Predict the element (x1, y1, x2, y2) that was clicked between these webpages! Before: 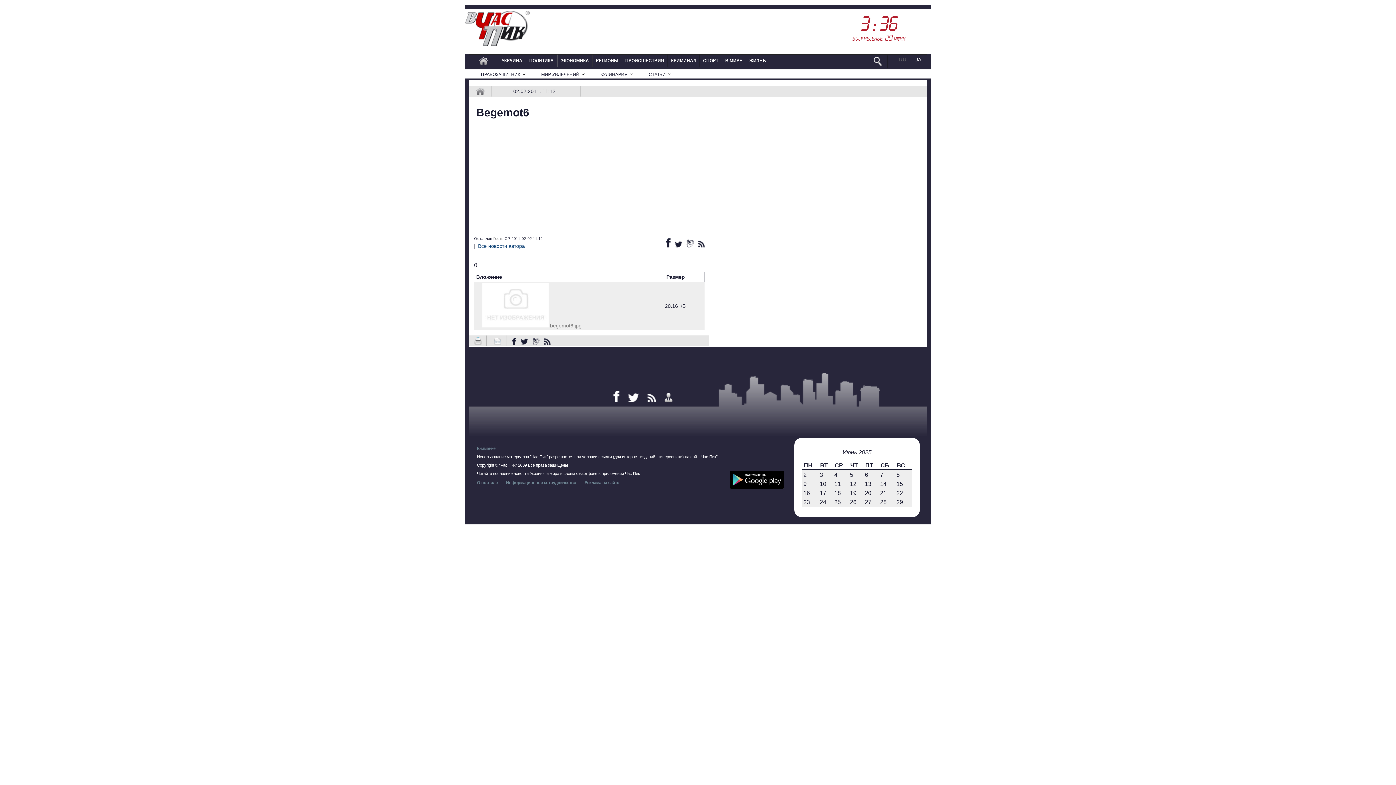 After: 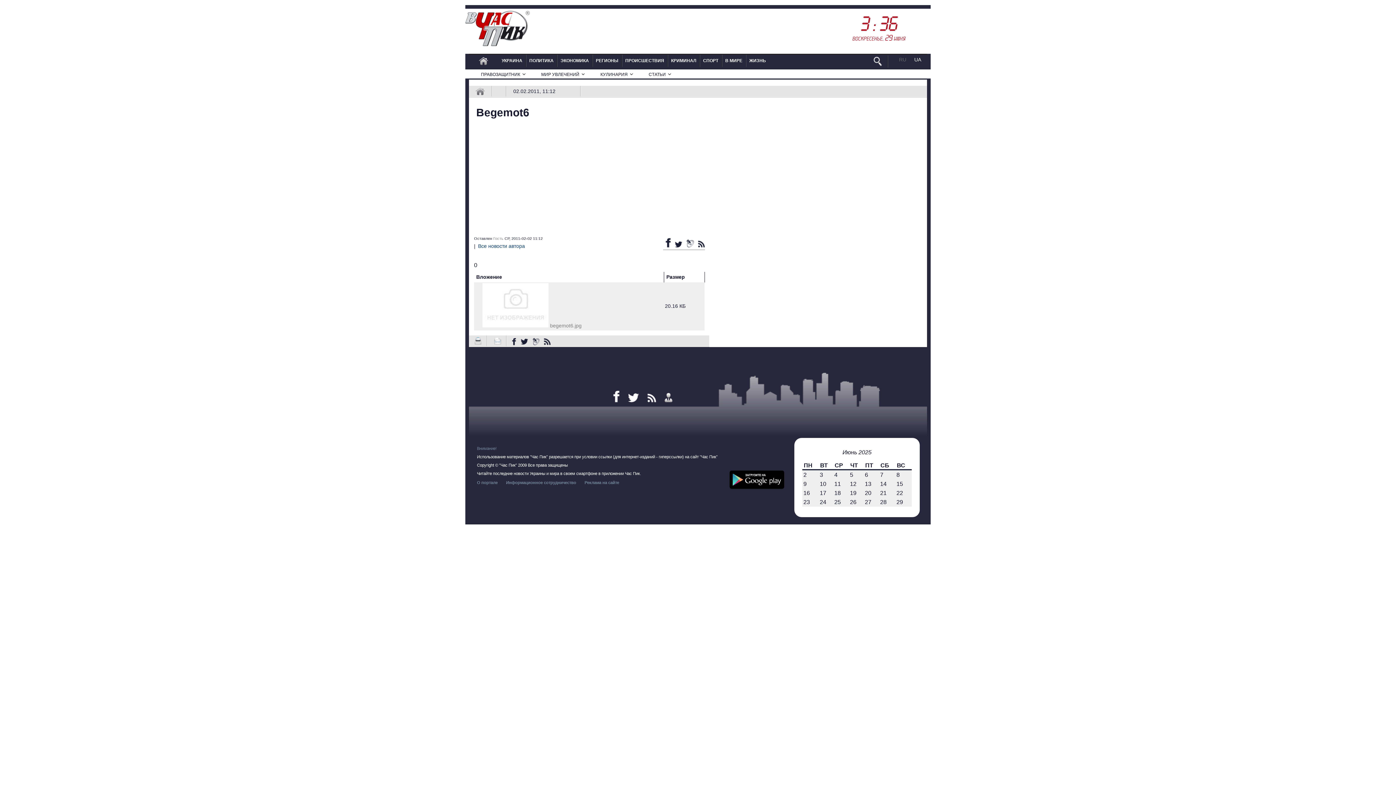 Action: bbox: (895, 55, 910, 62) label: RU